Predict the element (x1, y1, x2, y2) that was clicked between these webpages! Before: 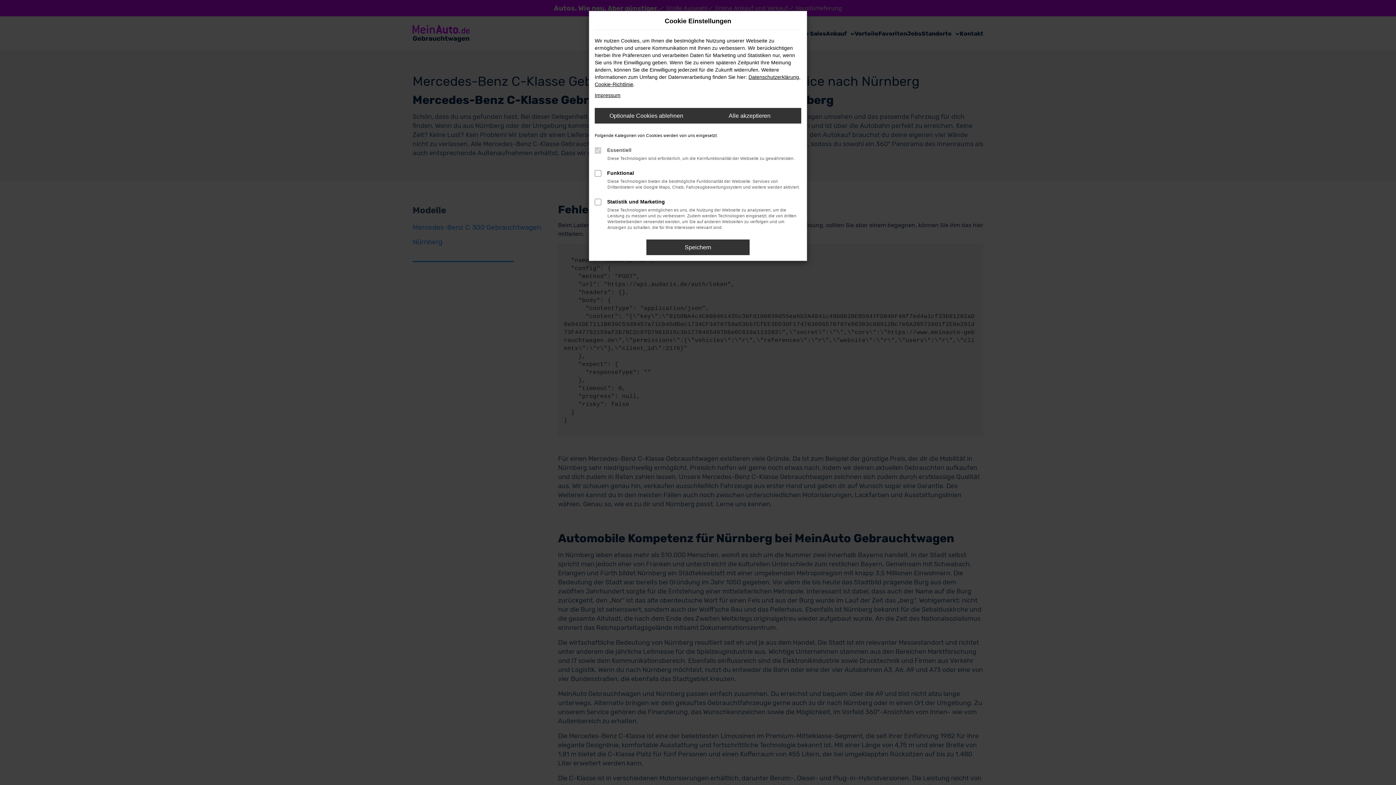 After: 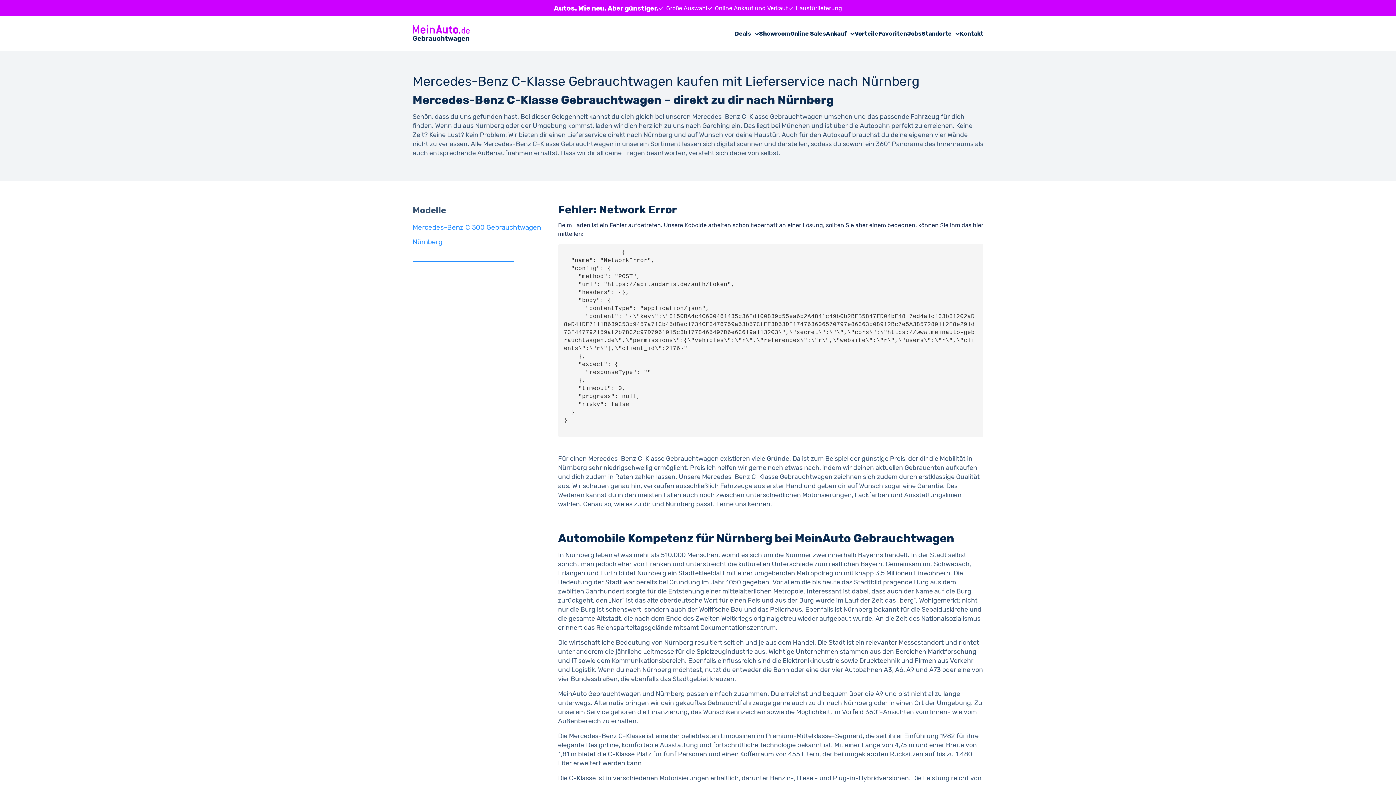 Action: label: Speichern bbox: (646, 239, 749, 255)